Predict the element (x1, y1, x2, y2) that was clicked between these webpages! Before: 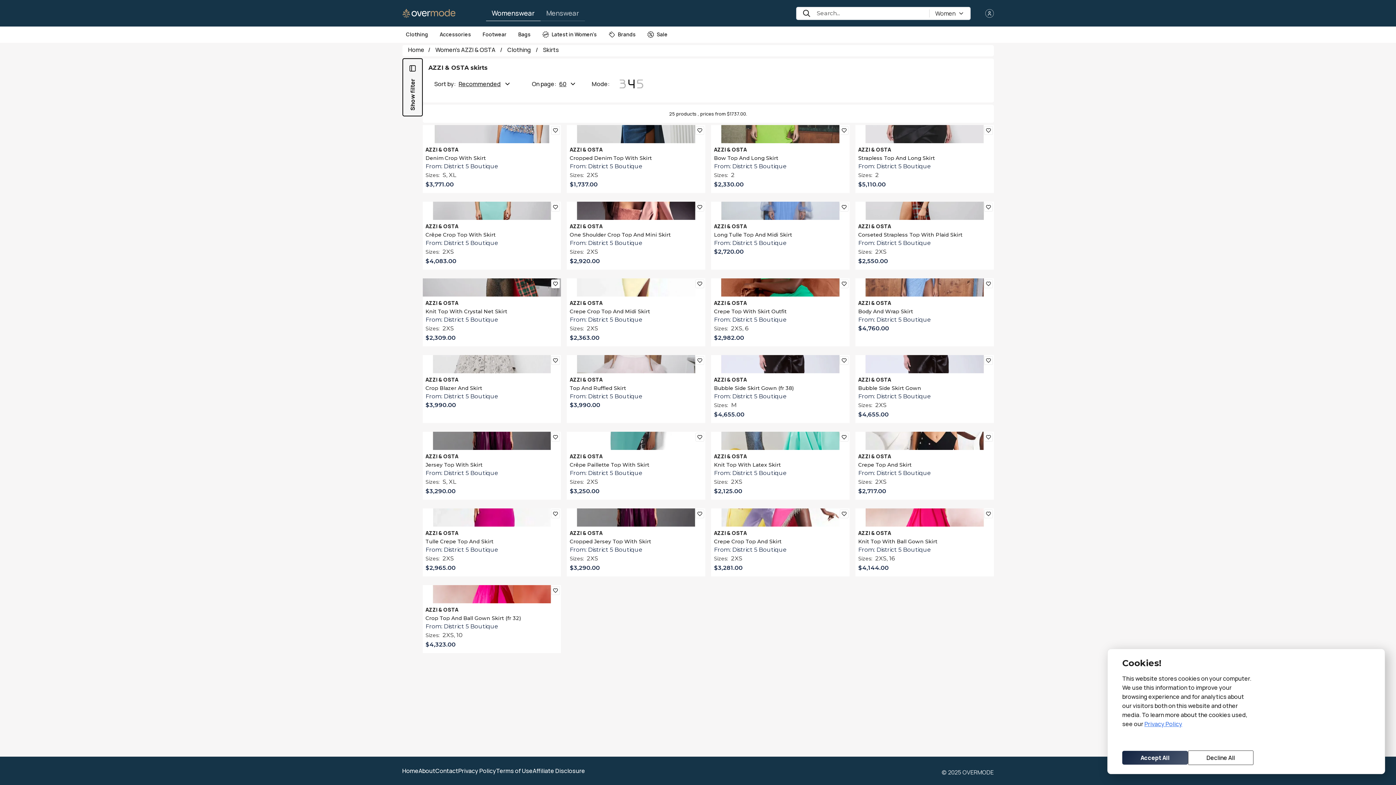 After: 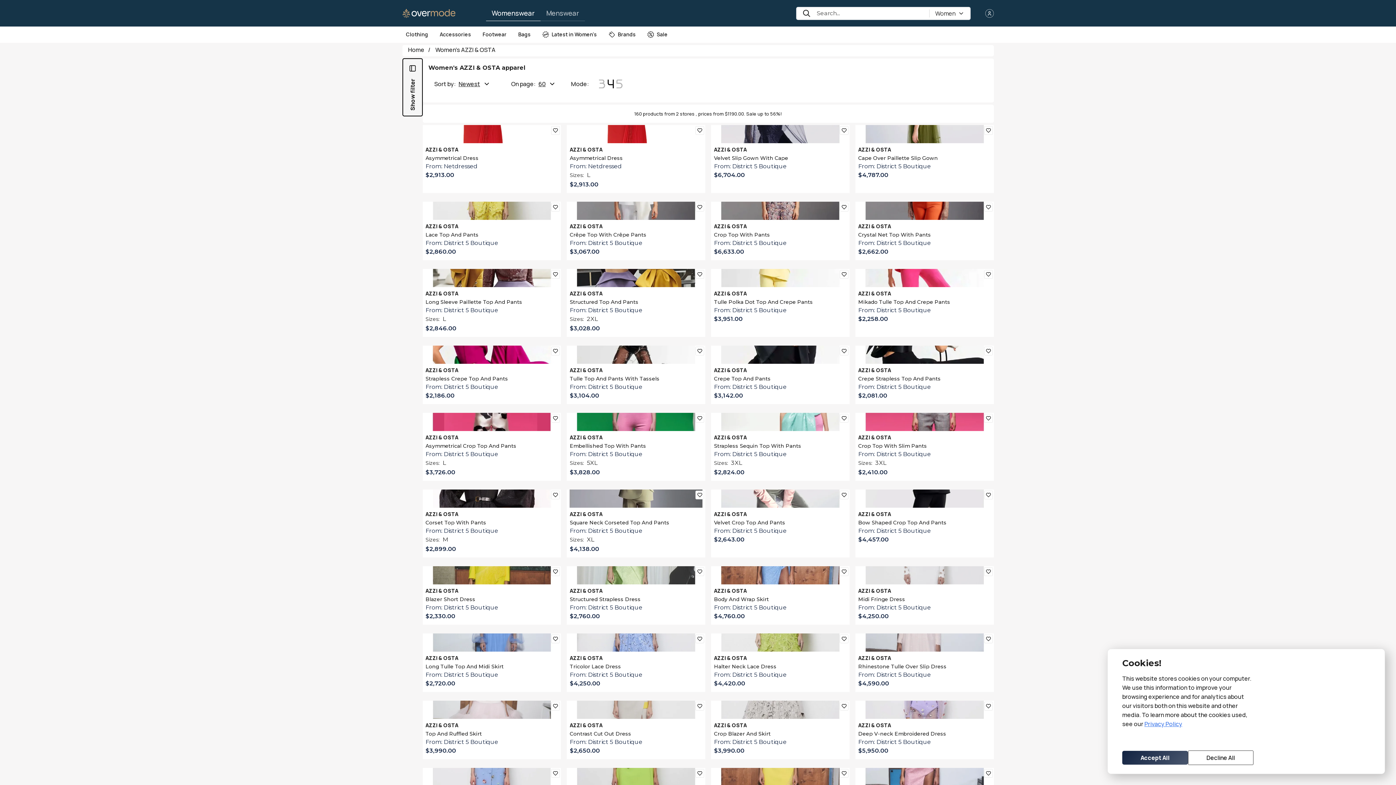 Action: bbox: (569, 453, 602, 460) label: AZZI & OSTA